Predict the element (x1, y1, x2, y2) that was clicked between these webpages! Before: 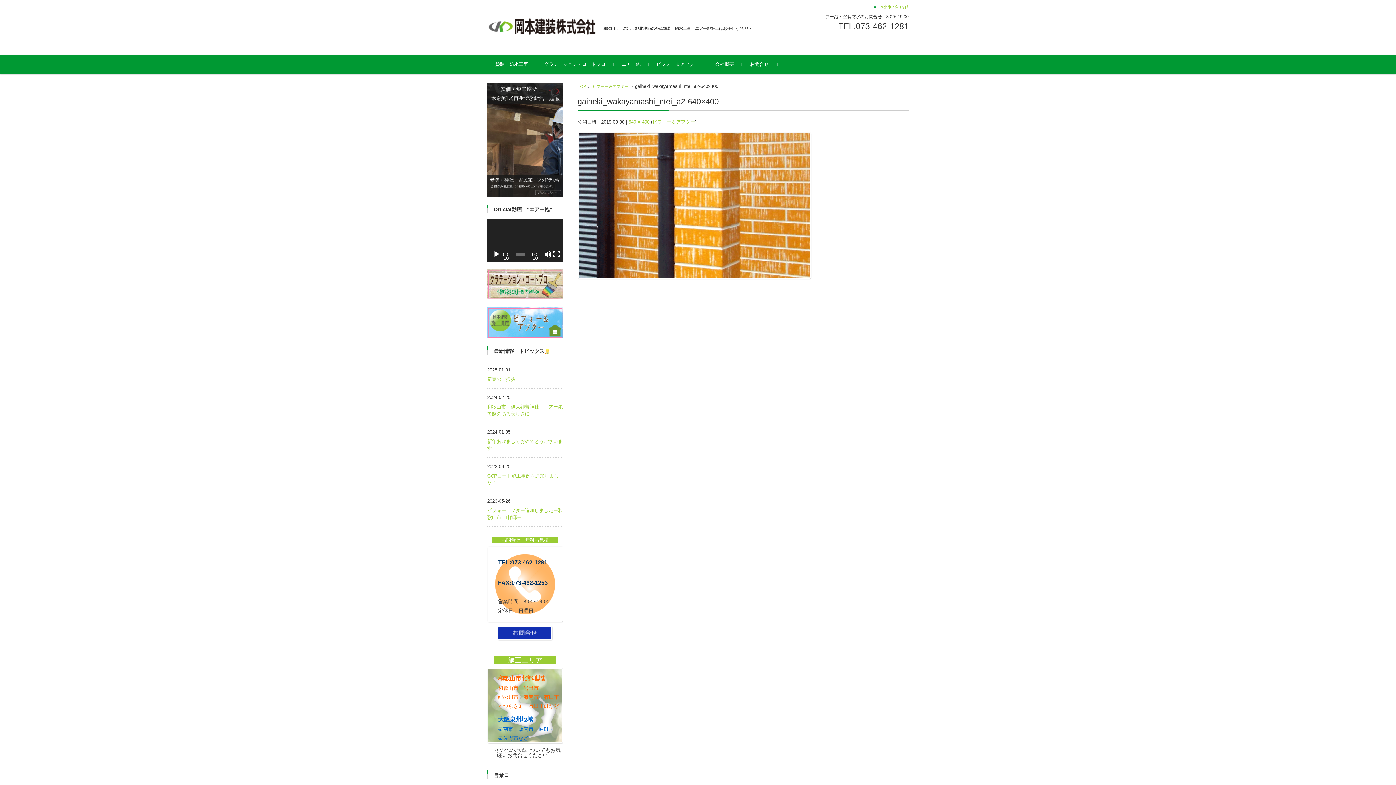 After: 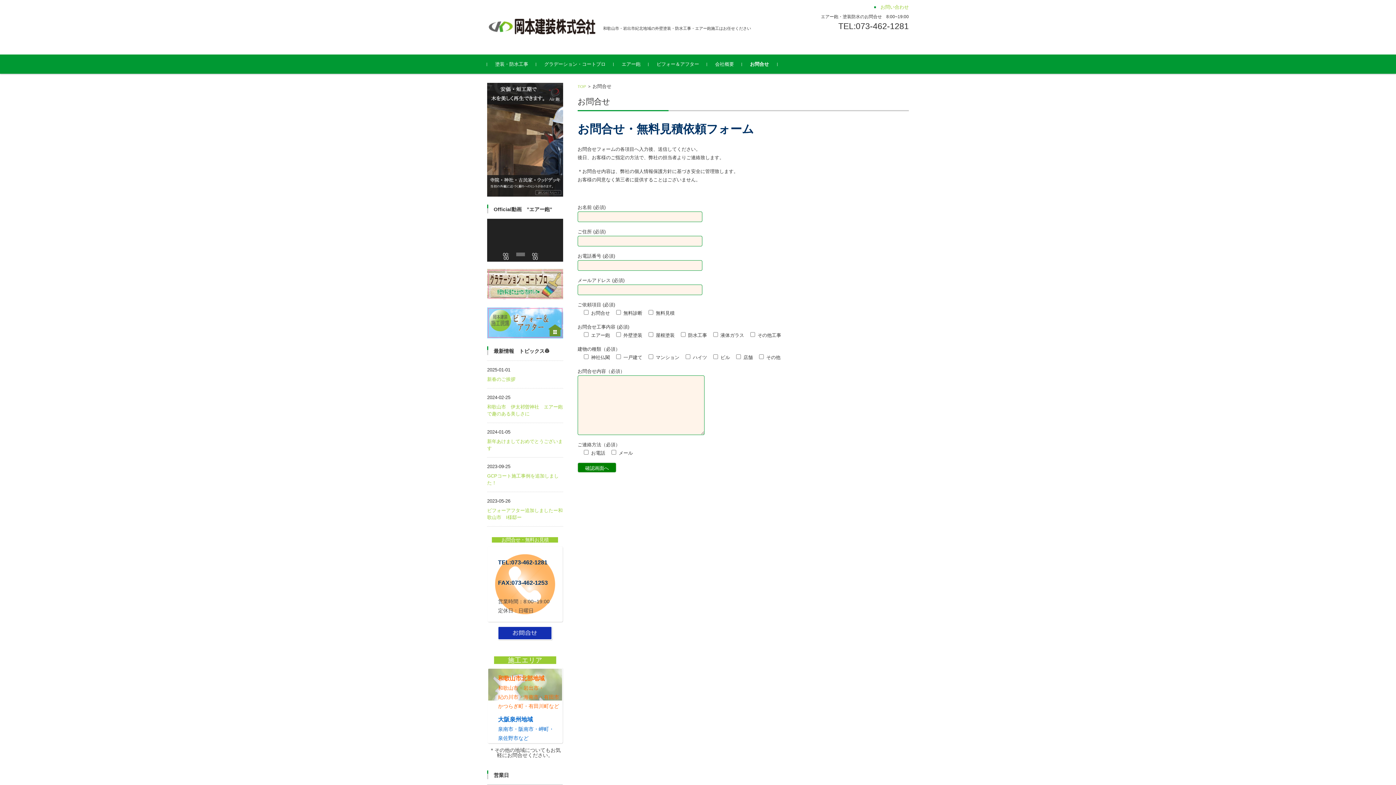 Action: bbox: (742, 54, 777, 73) label: お問合せ